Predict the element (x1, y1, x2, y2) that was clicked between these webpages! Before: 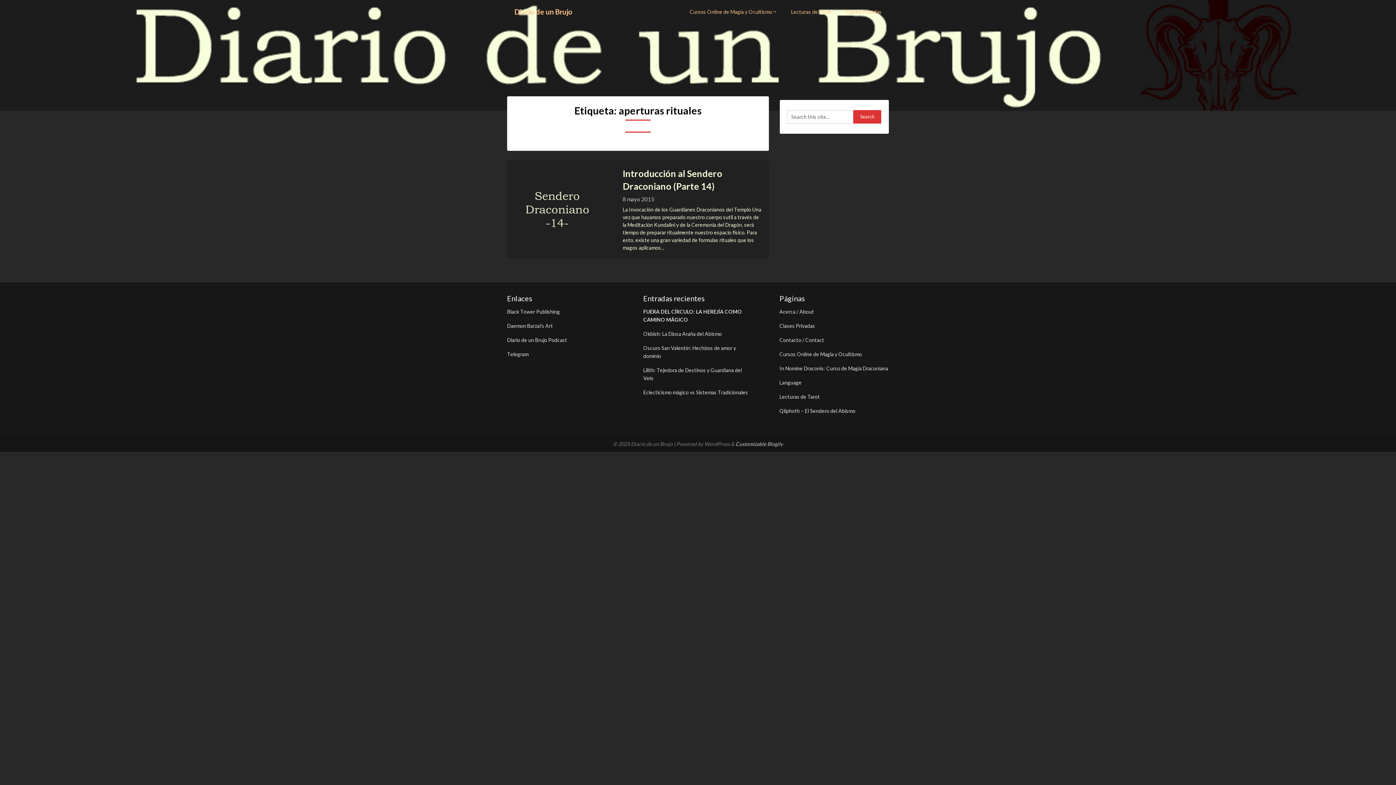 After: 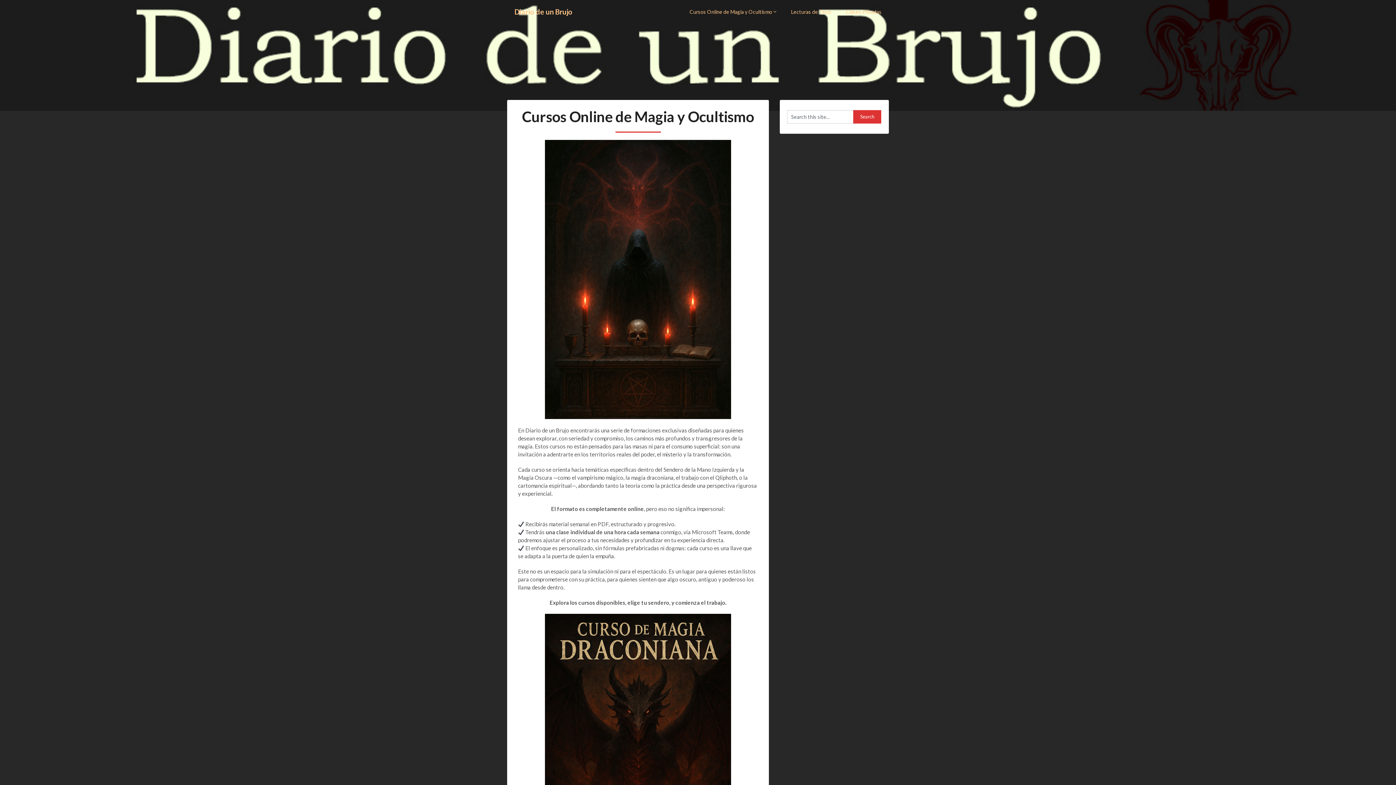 Action: label: Cursos Online de Magia y Ocultismo bbox: (779, 351, 862, 357)